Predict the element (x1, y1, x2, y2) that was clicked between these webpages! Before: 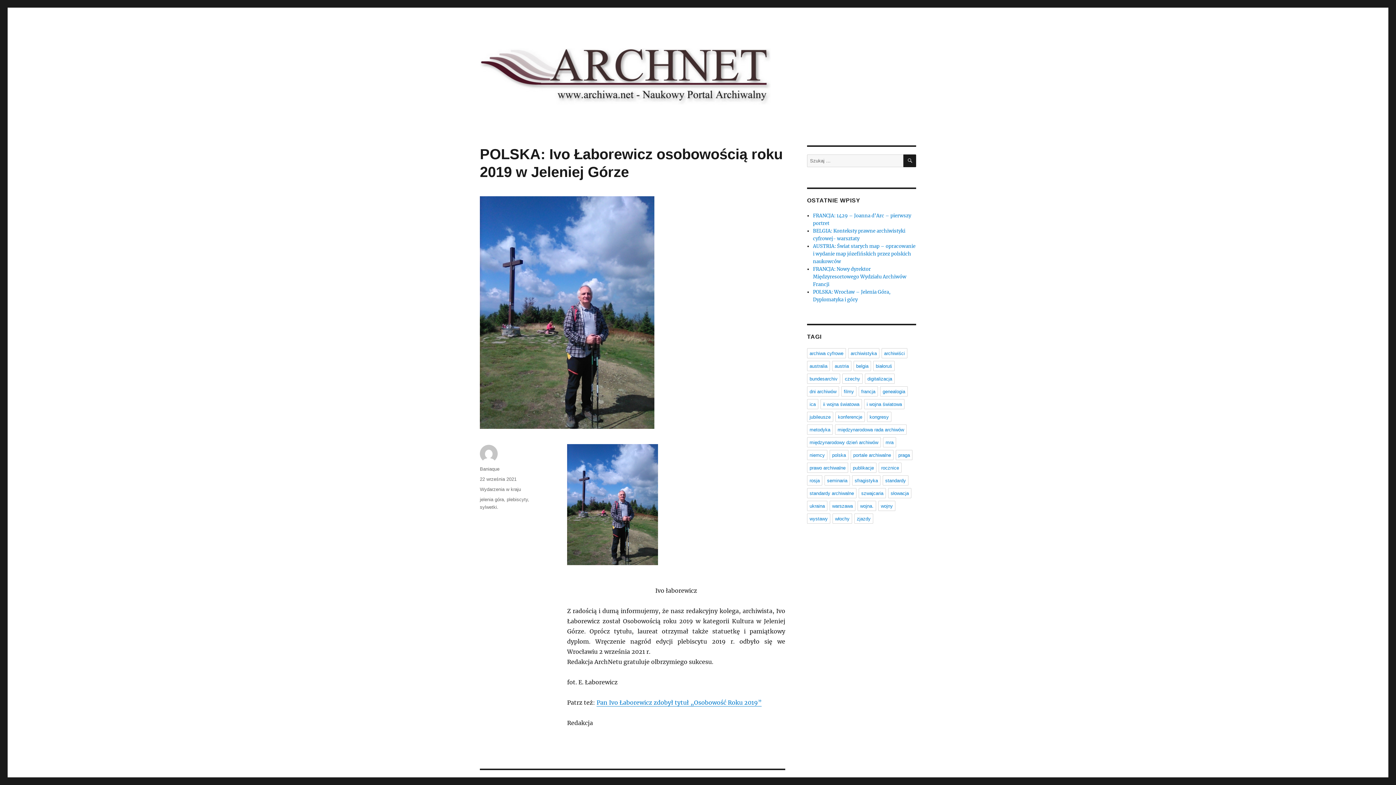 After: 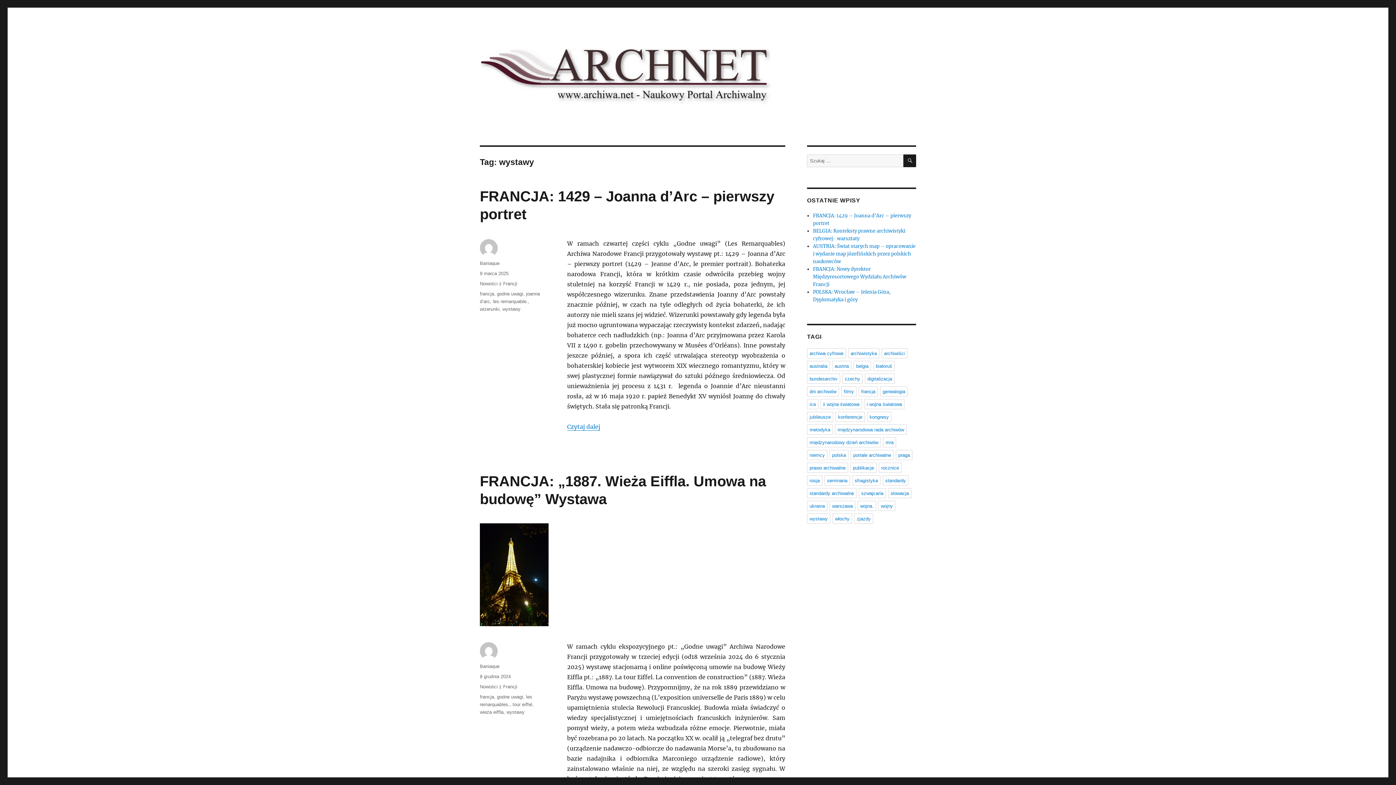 Action: bbox: (807, 513, 830, 524) label: wystawy